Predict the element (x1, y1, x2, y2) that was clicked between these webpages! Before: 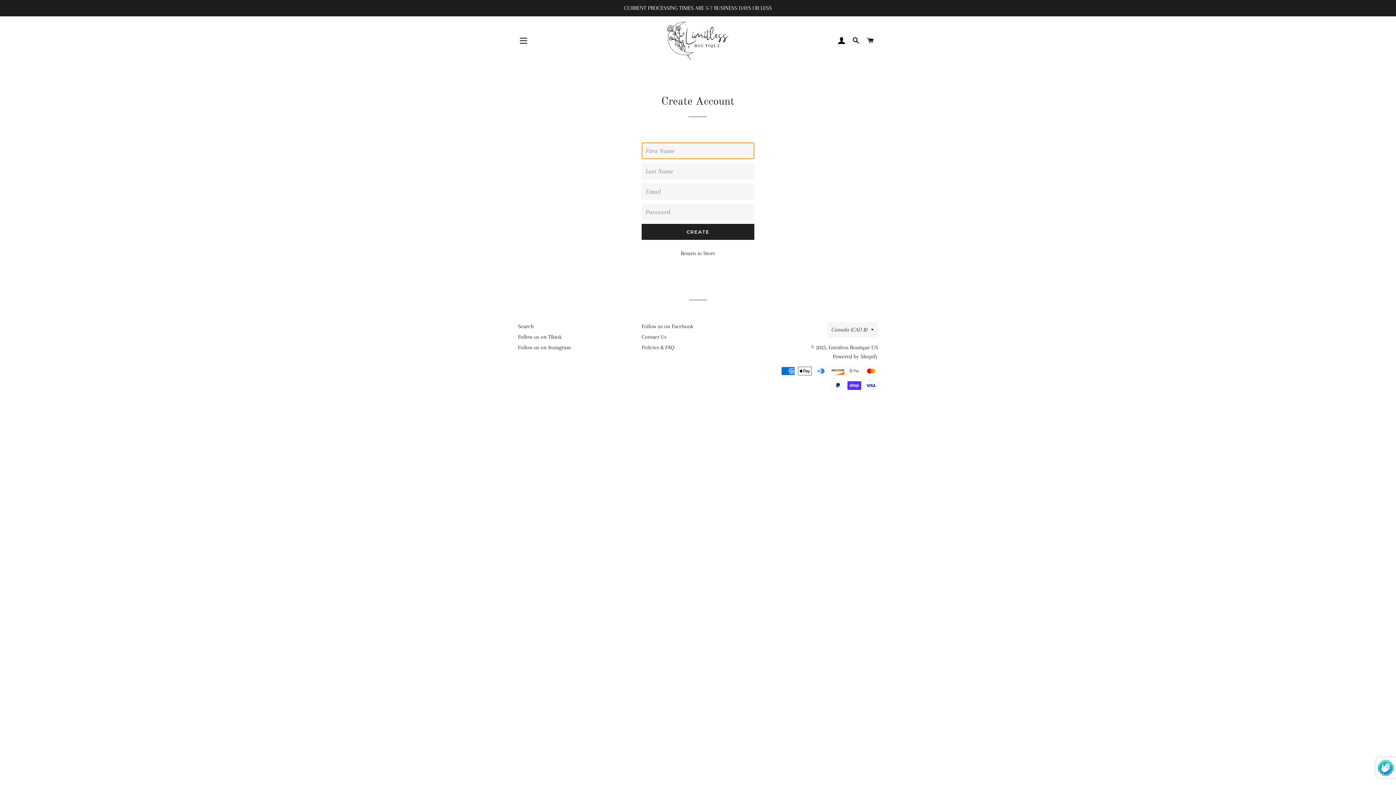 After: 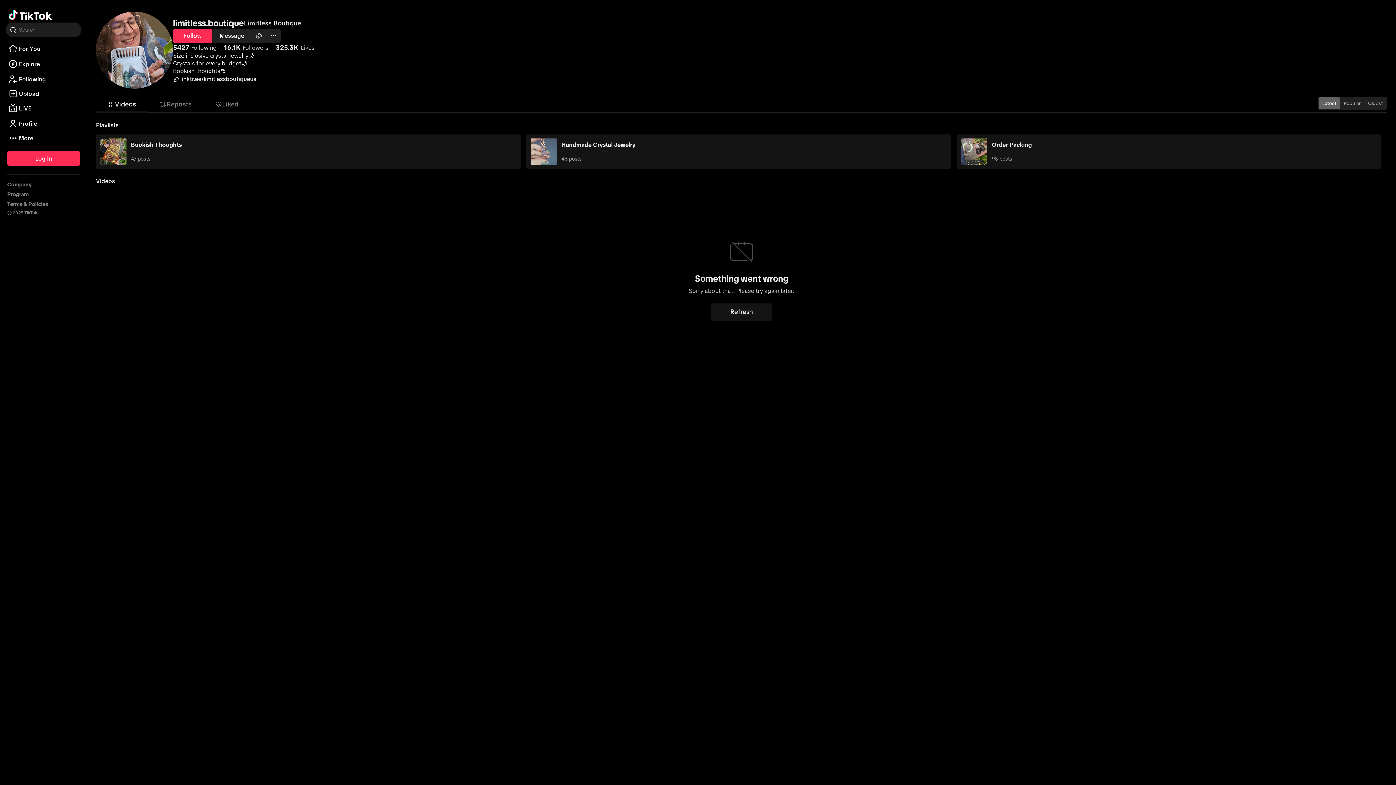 Action: label: Follow us on Tiktok bbox: (518, 333, 561, 340)